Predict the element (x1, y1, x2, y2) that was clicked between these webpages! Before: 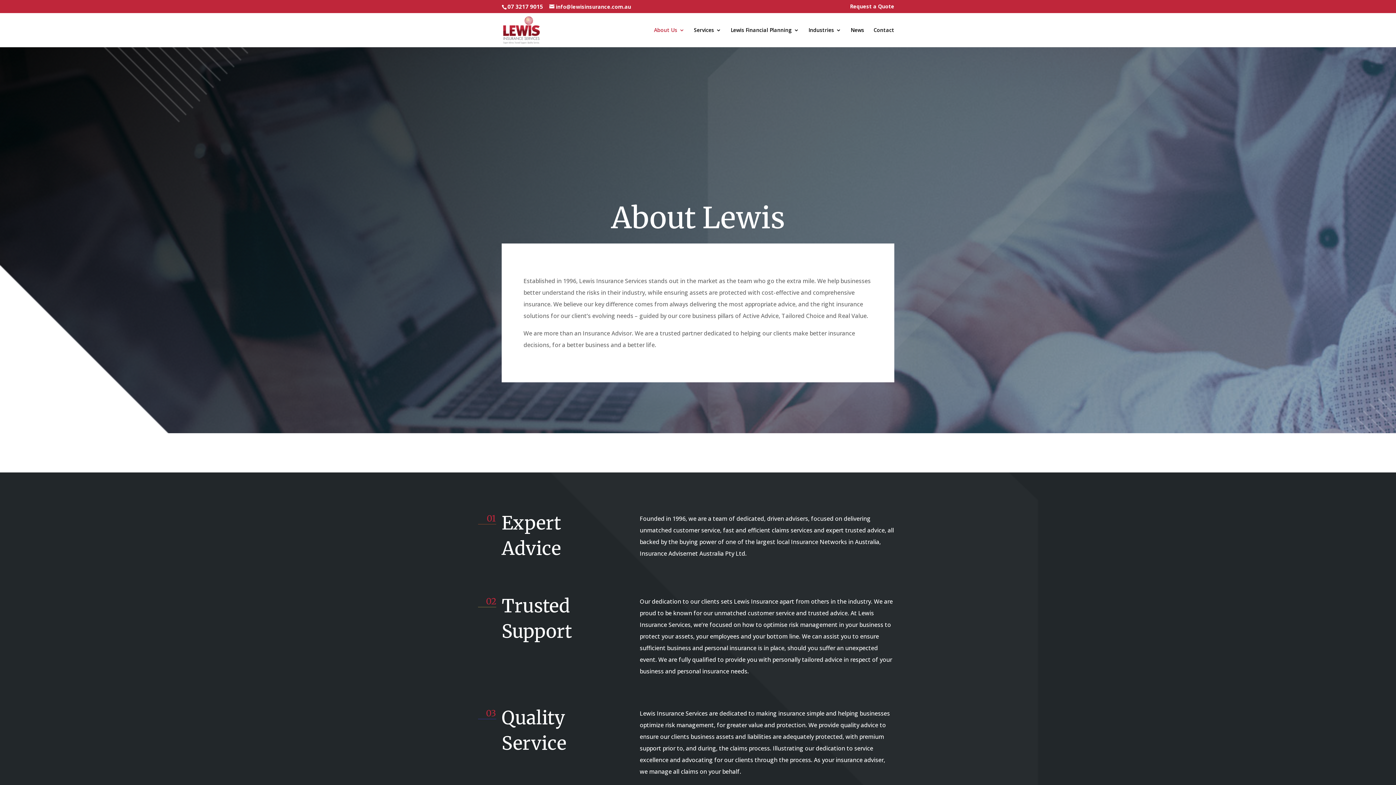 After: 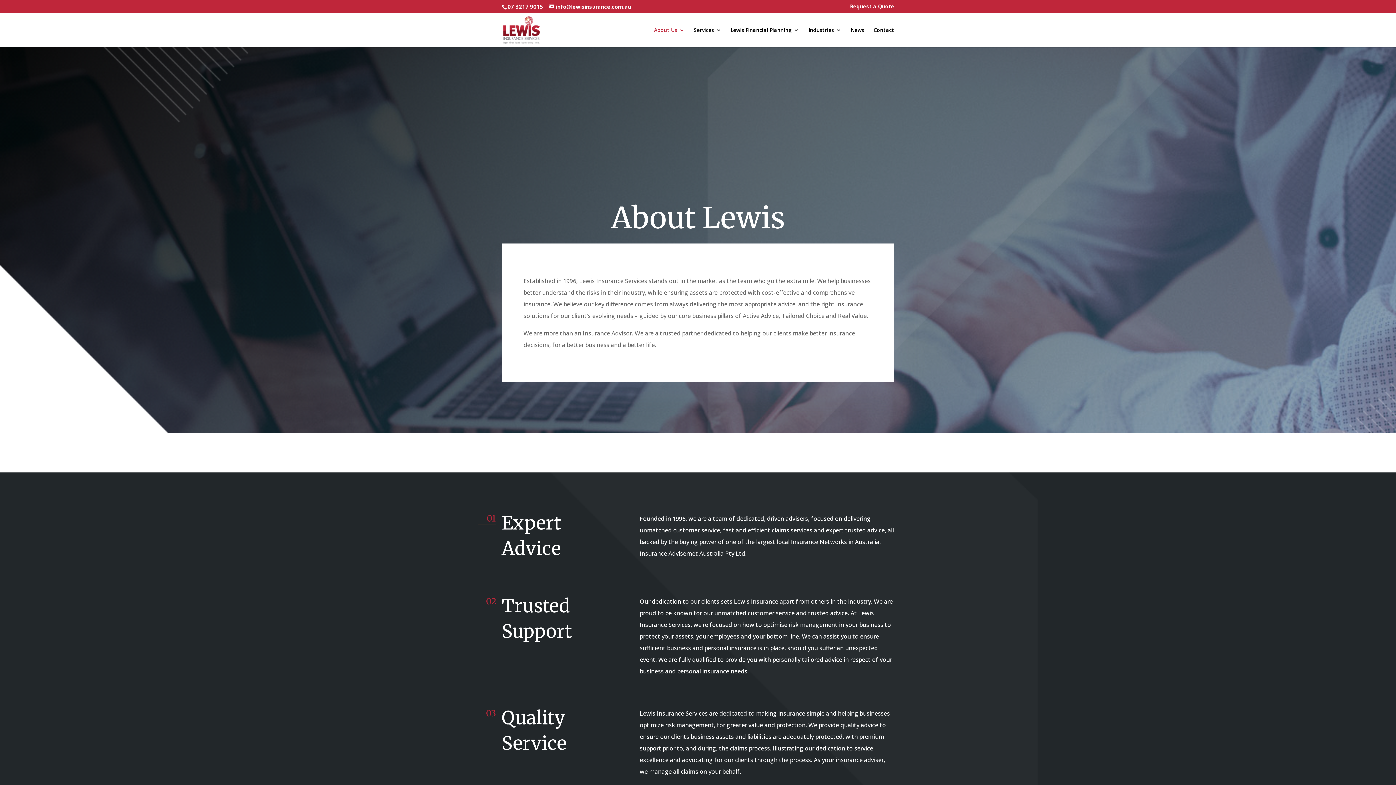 Action: bbox: (507, 2, 543, 10) label: 07 3217 9015